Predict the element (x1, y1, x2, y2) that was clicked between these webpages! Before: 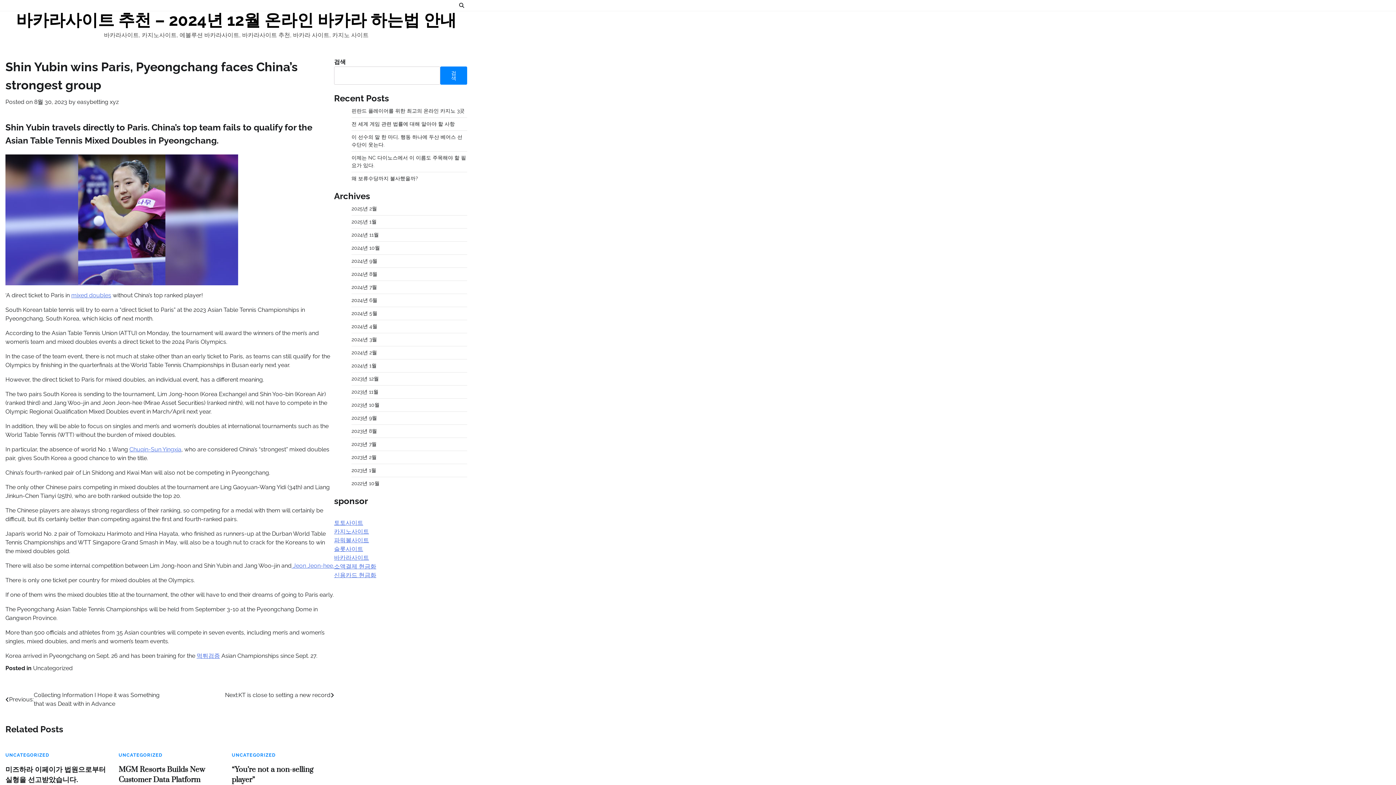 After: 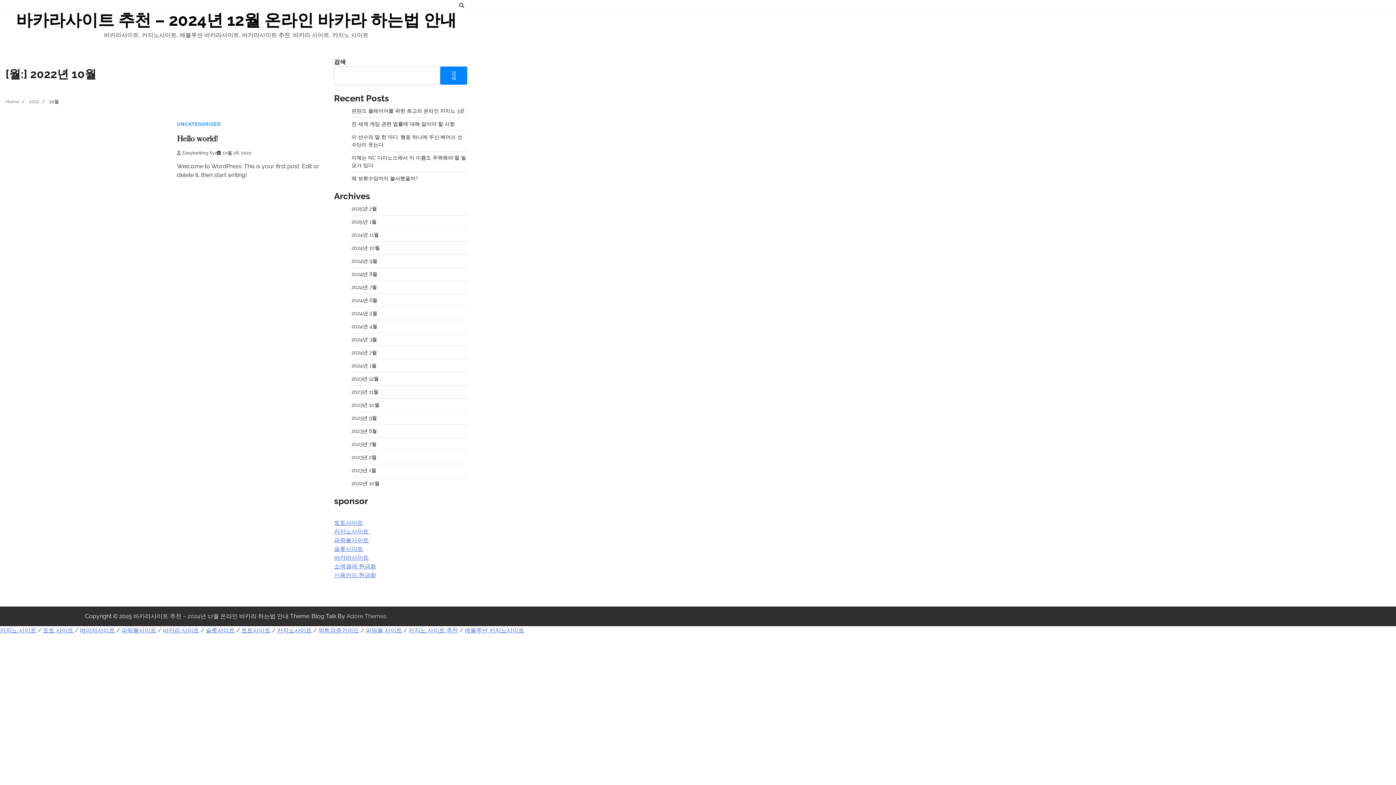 Action: bbox: (351, 480, 379, 486) label: 2022년 10월